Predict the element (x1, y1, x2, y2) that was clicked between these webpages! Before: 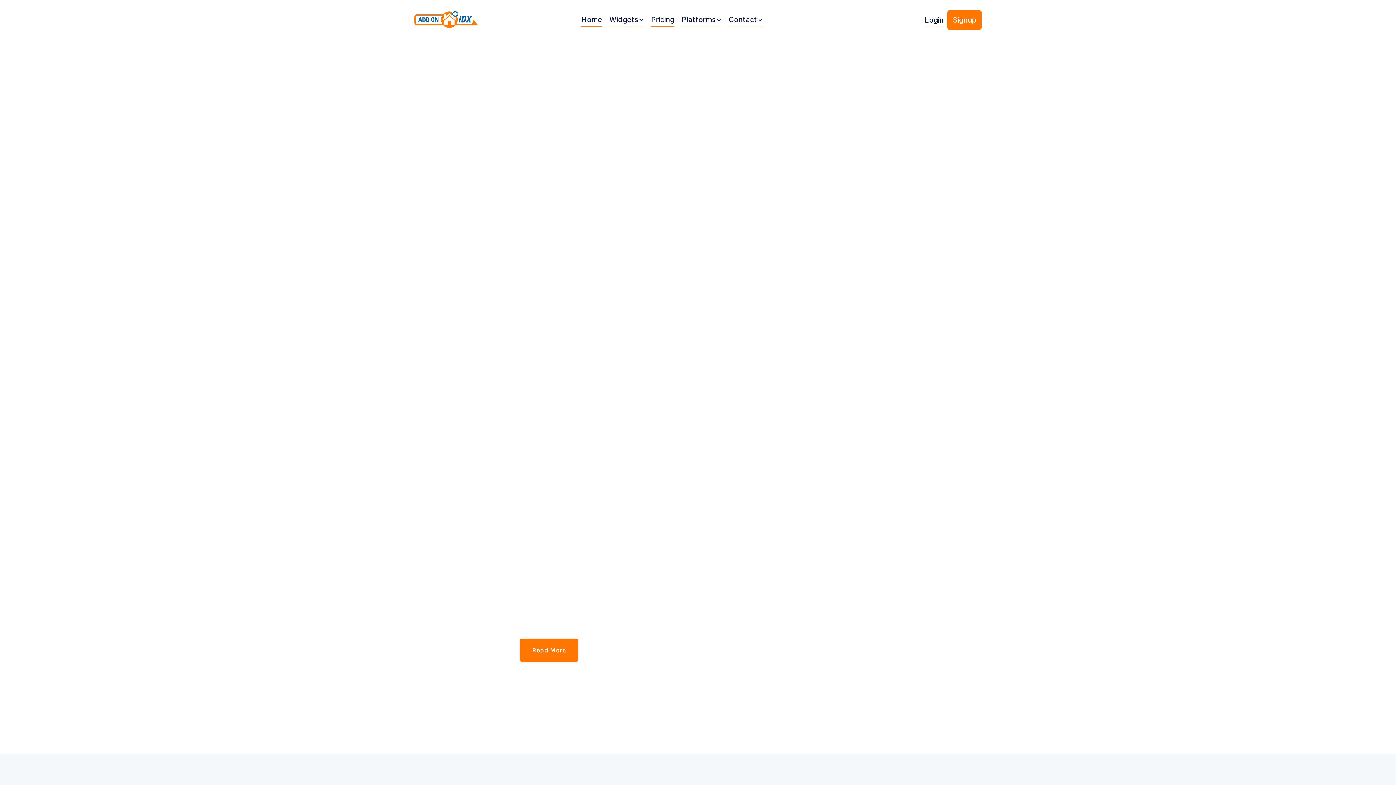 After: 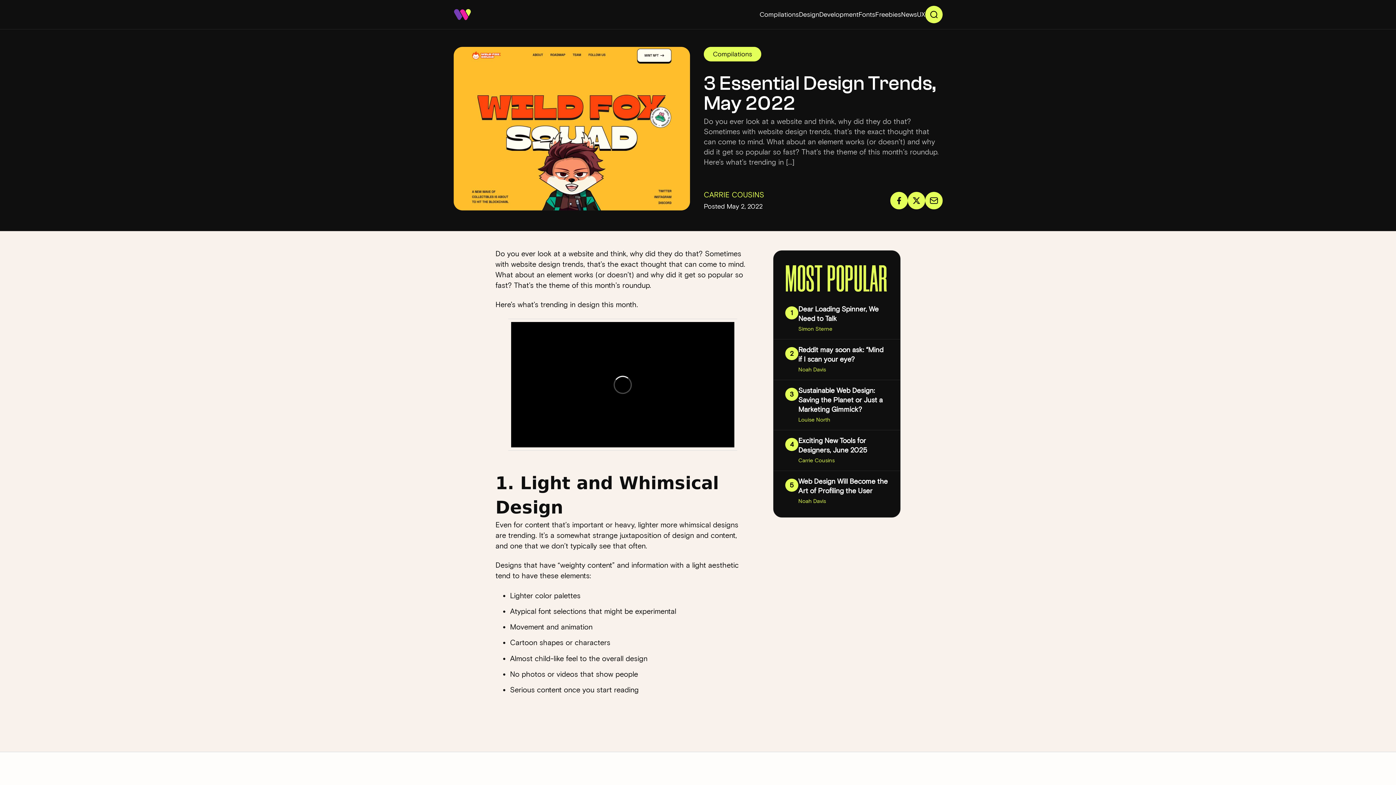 Action: bbox: (549, 619, 669, 627) label: 3 Essential Design Trends, May 2022